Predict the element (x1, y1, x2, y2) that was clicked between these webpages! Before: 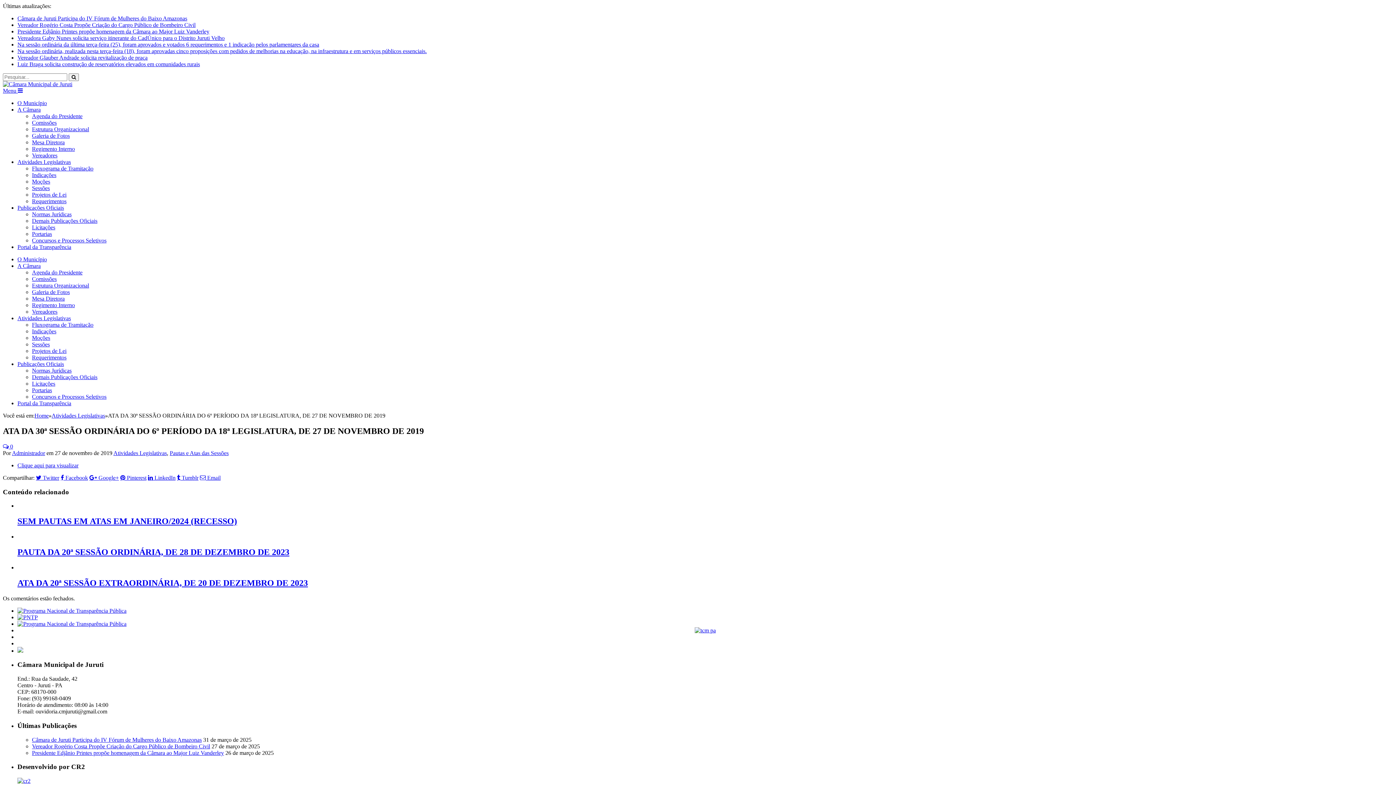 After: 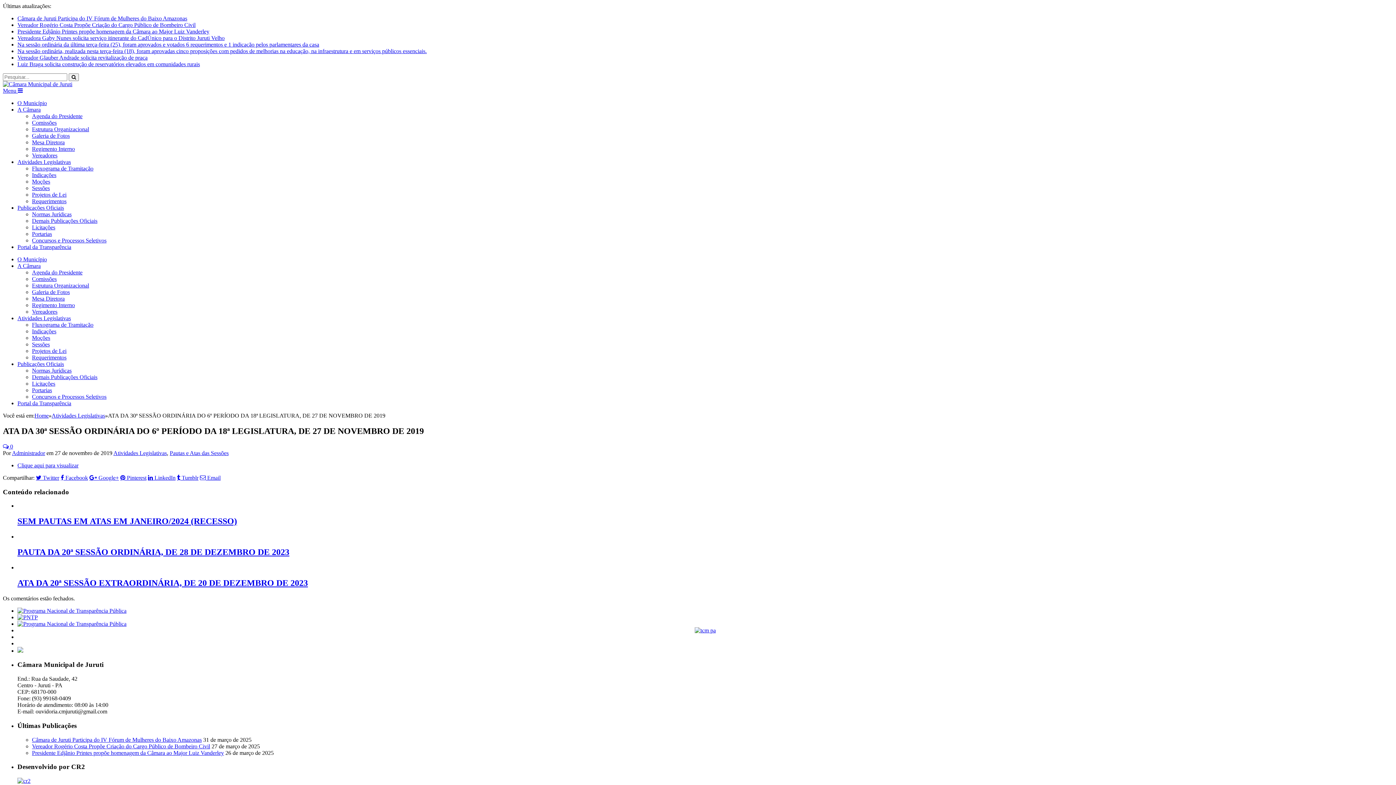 Action: bbox: (32, 269, 82, 275) label: Agenda do Presidente